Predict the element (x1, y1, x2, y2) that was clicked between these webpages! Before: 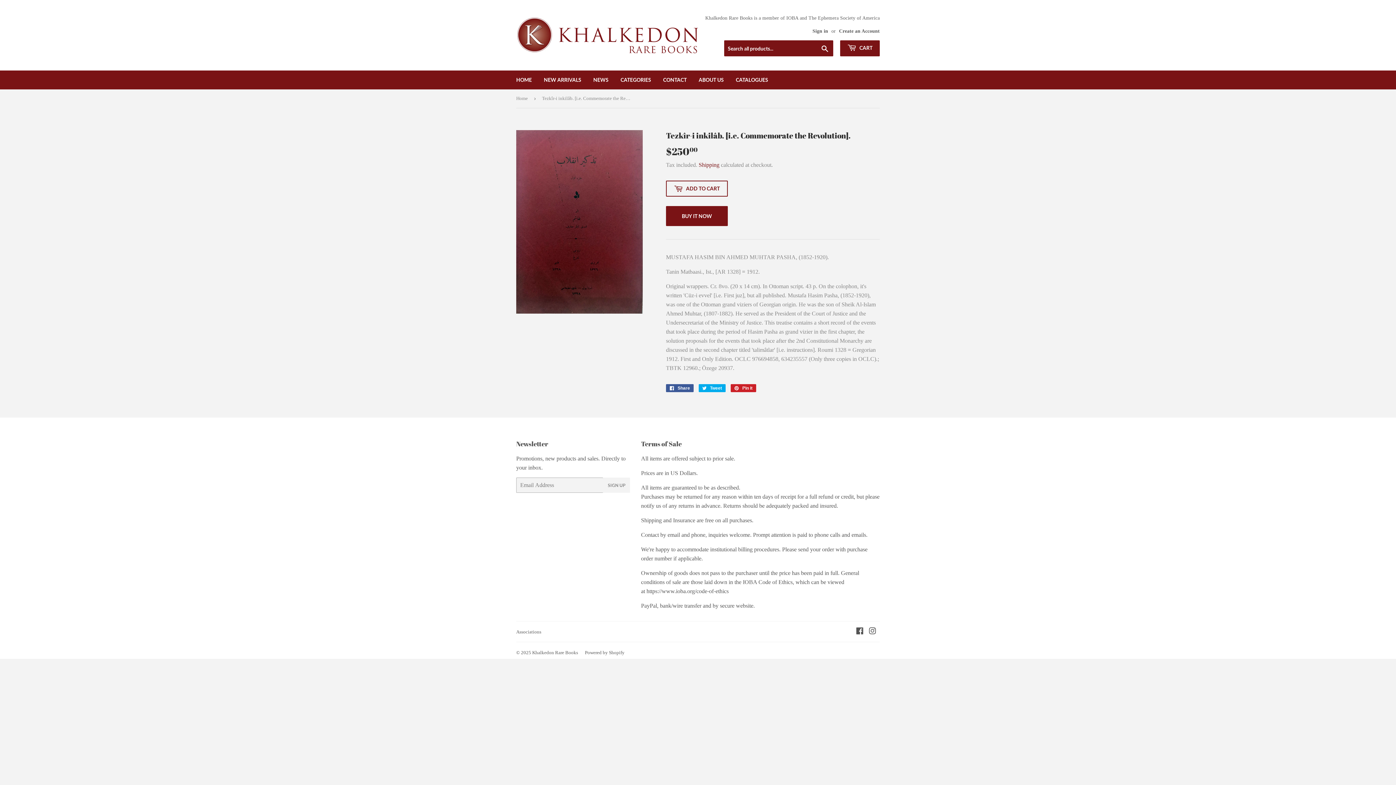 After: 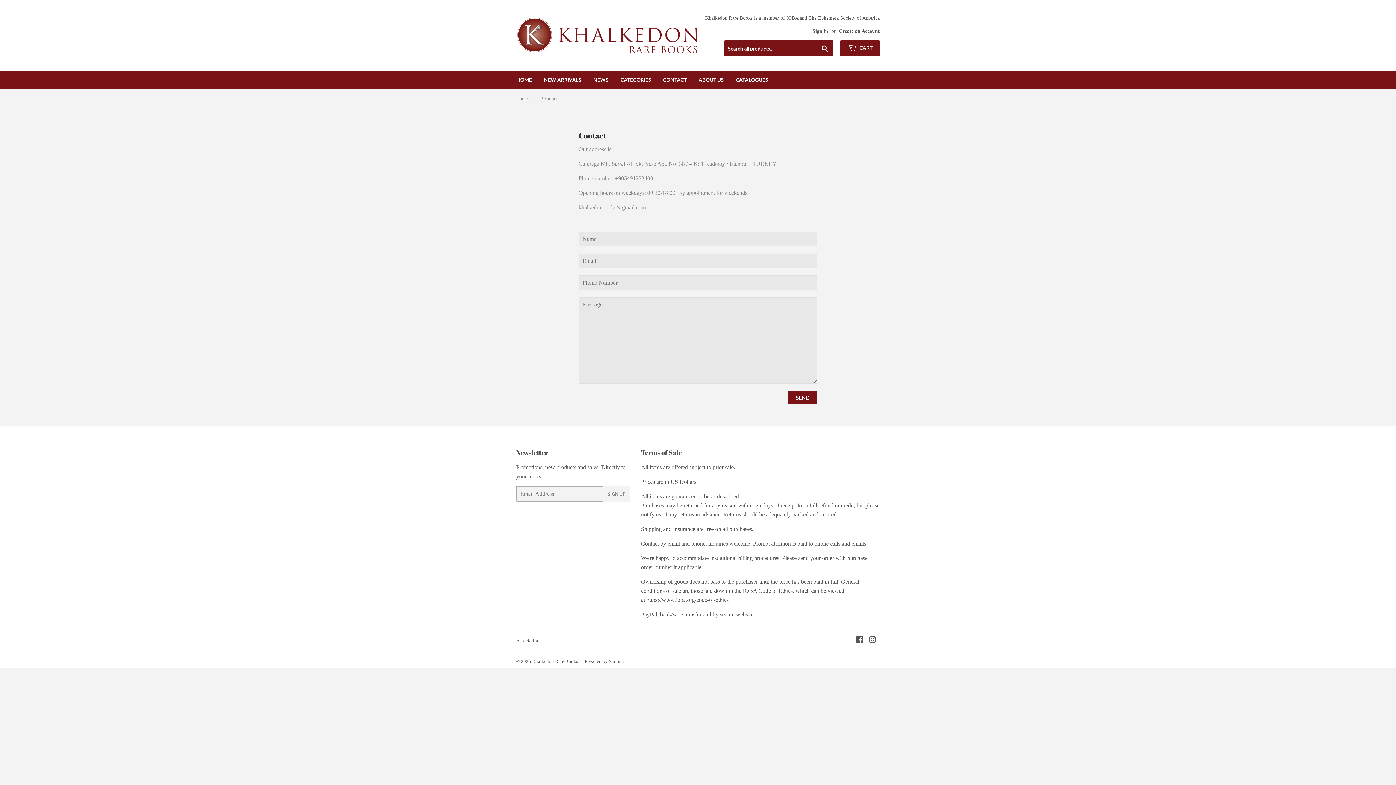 Action: label: CONTACT bbox: (657, 70, 692, 89)